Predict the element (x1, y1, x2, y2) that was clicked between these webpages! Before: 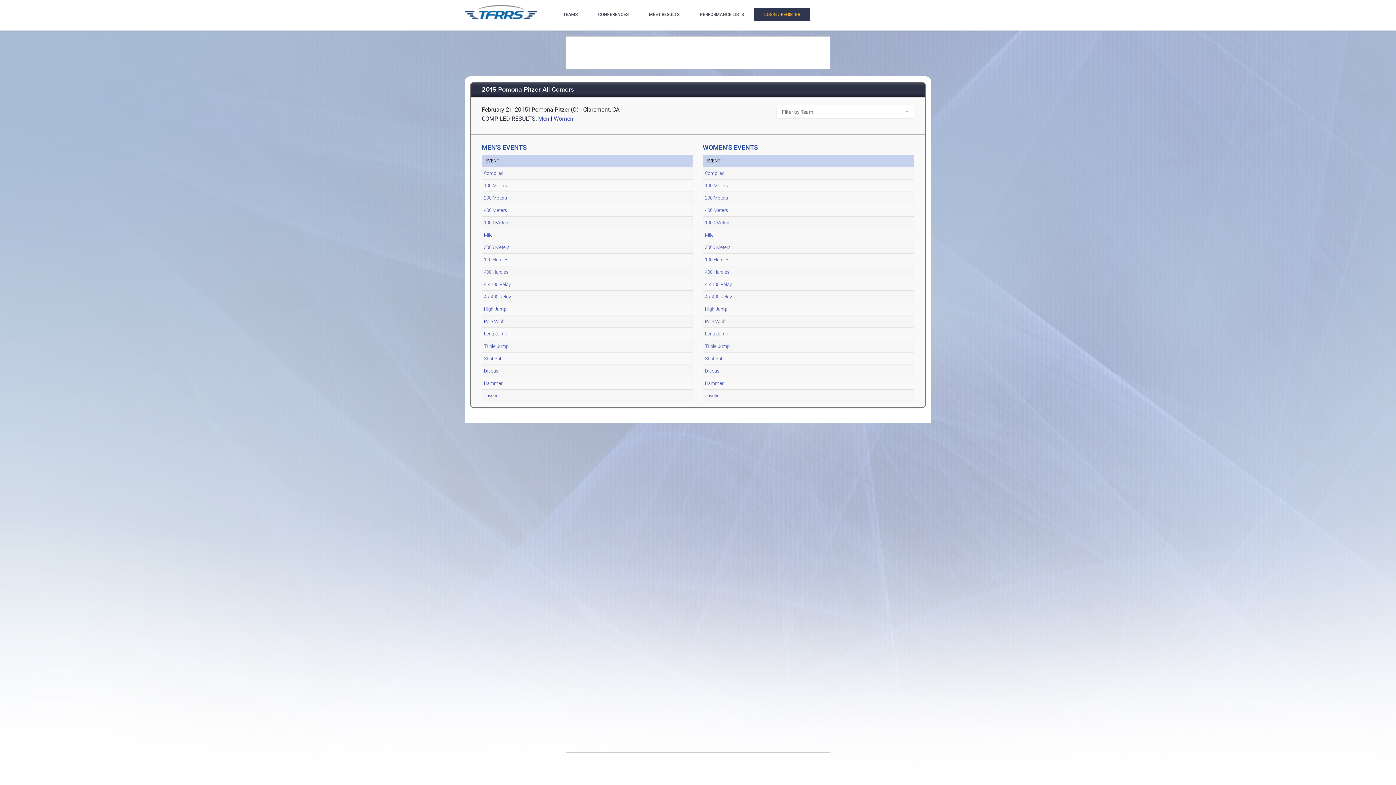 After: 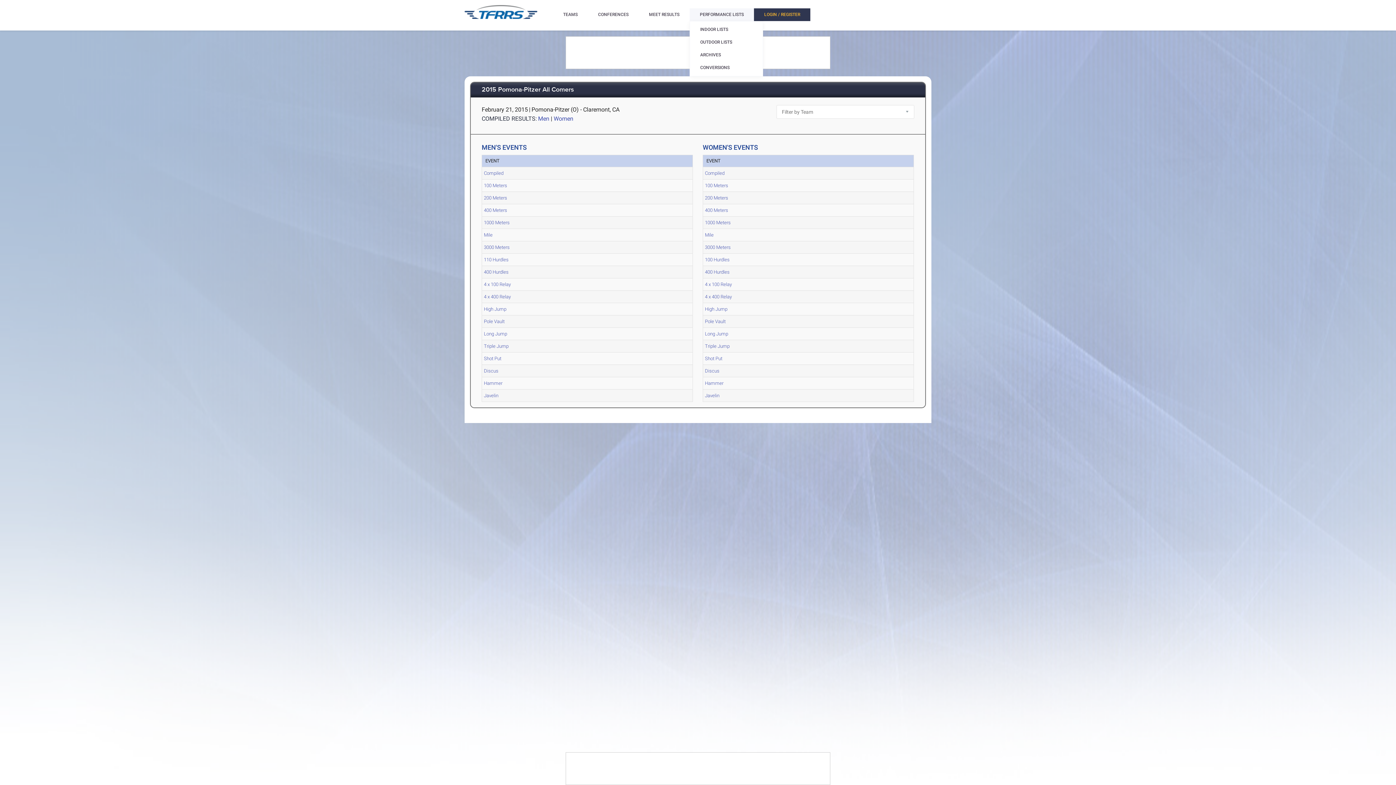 Action: bbox: (689, 8, 754, 21) label: PERFORMANCE LISTS